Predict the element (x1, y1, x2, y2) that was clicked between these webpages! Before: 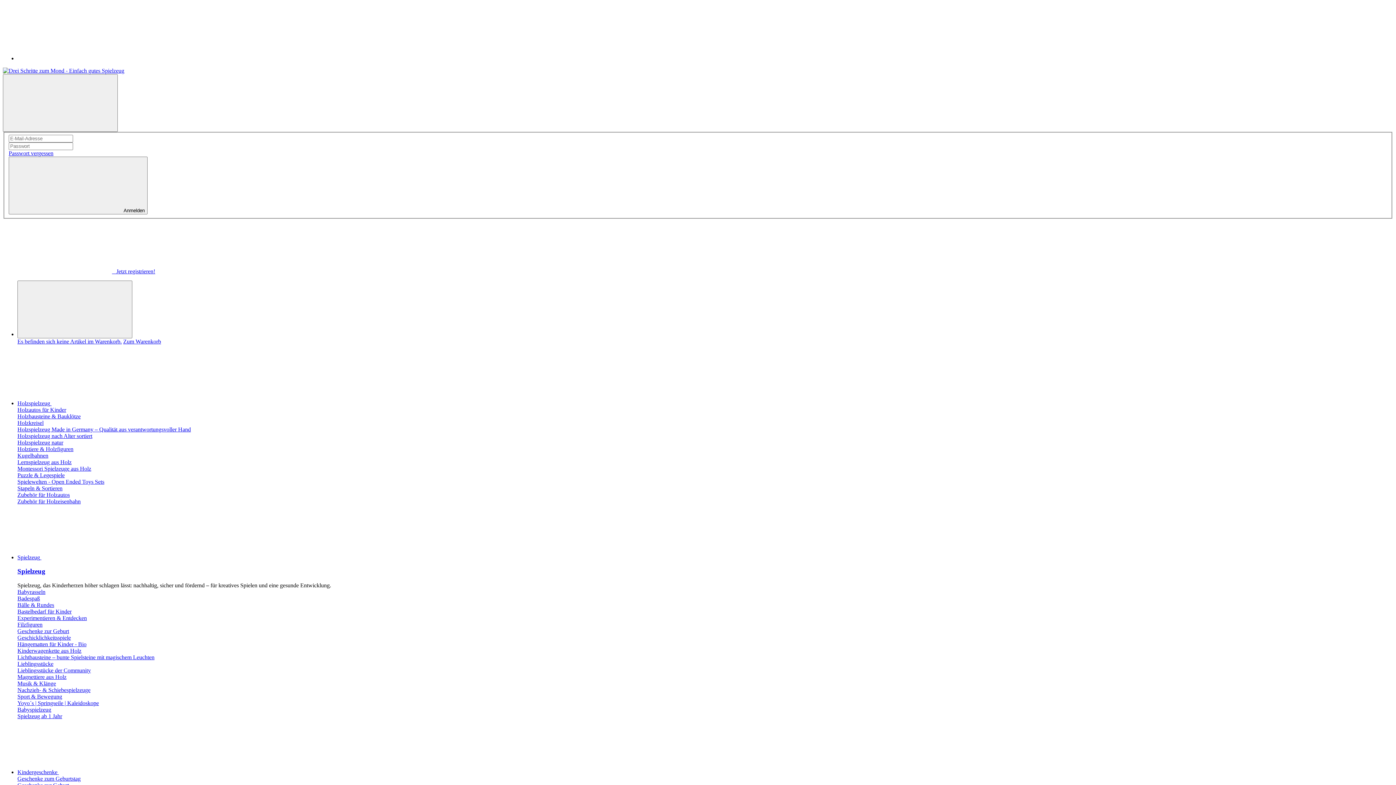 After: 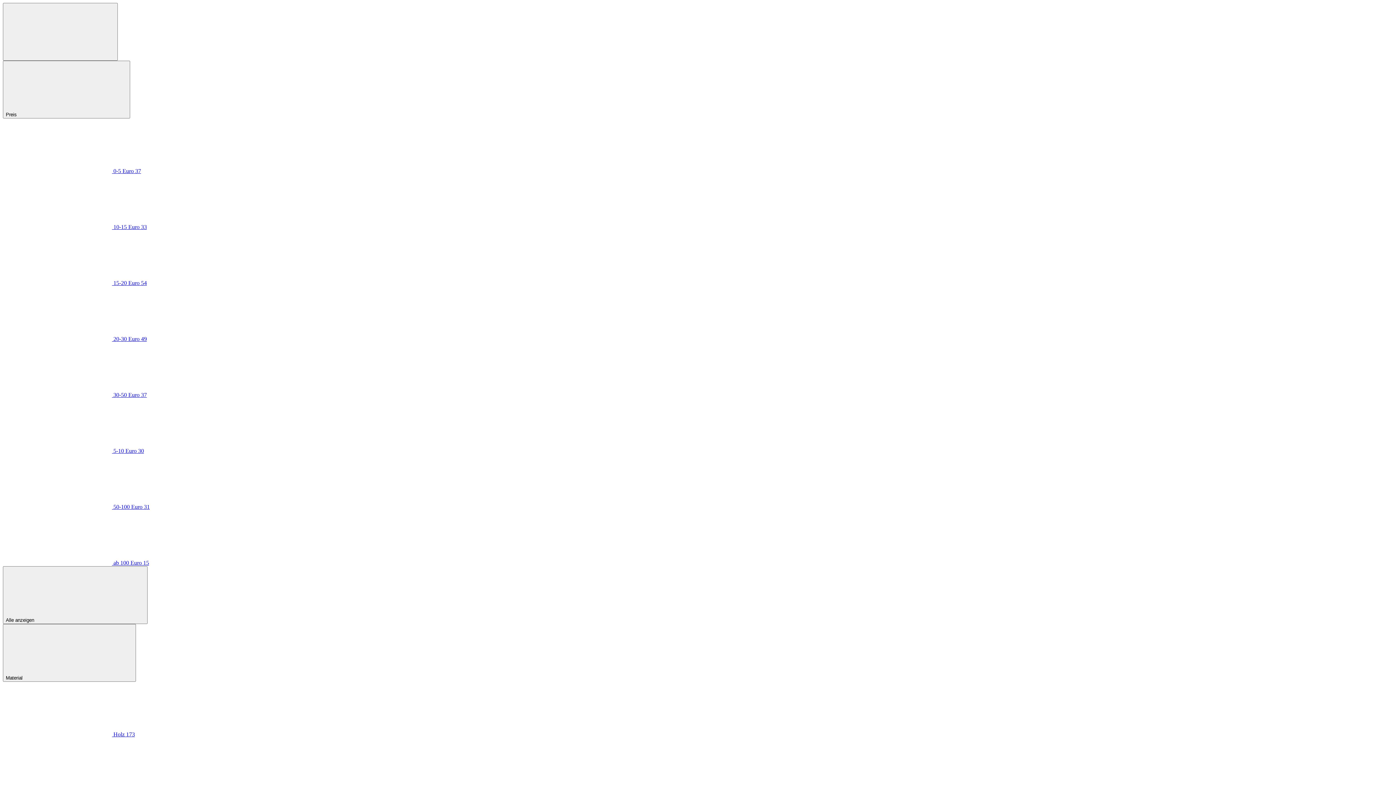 Action: bbox: (17, 567, 45, 575) label: Spielzeug